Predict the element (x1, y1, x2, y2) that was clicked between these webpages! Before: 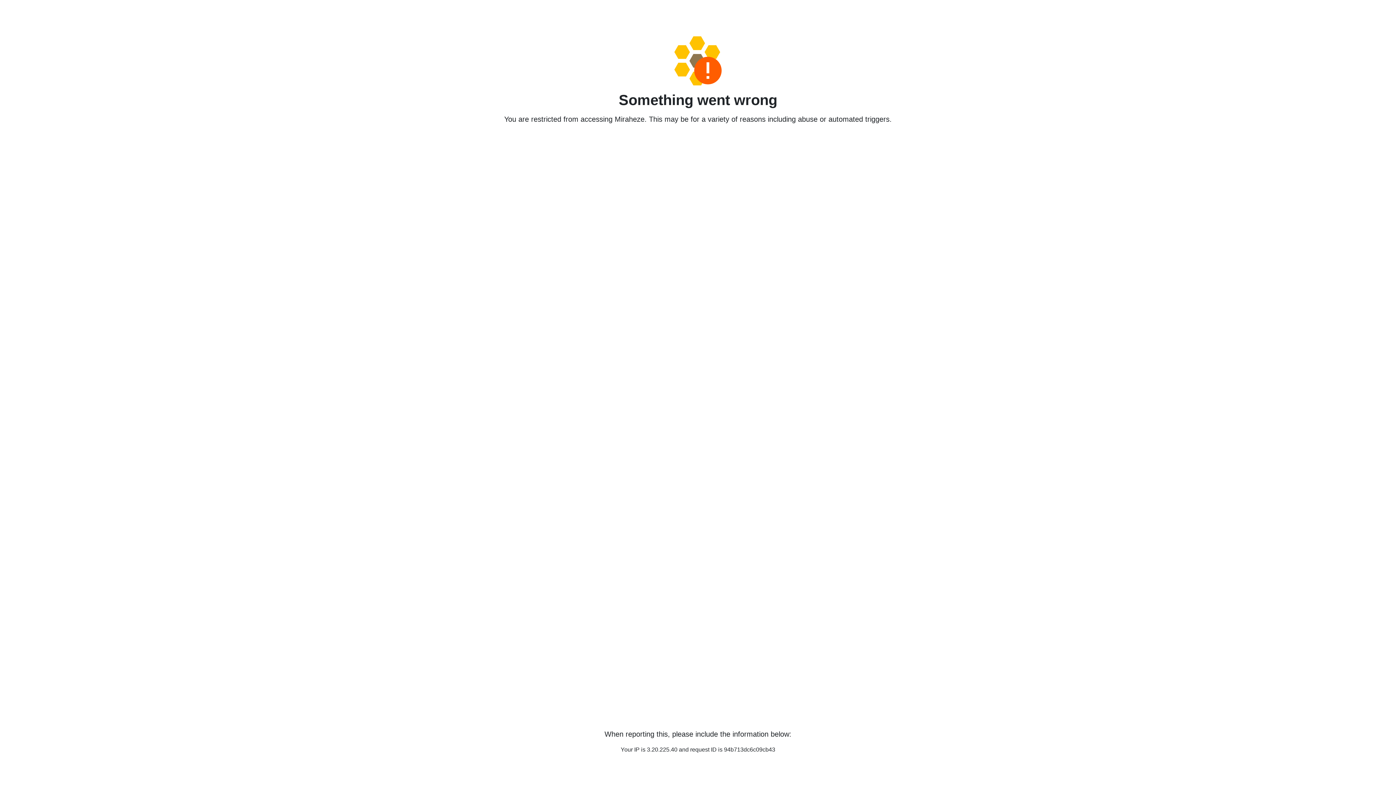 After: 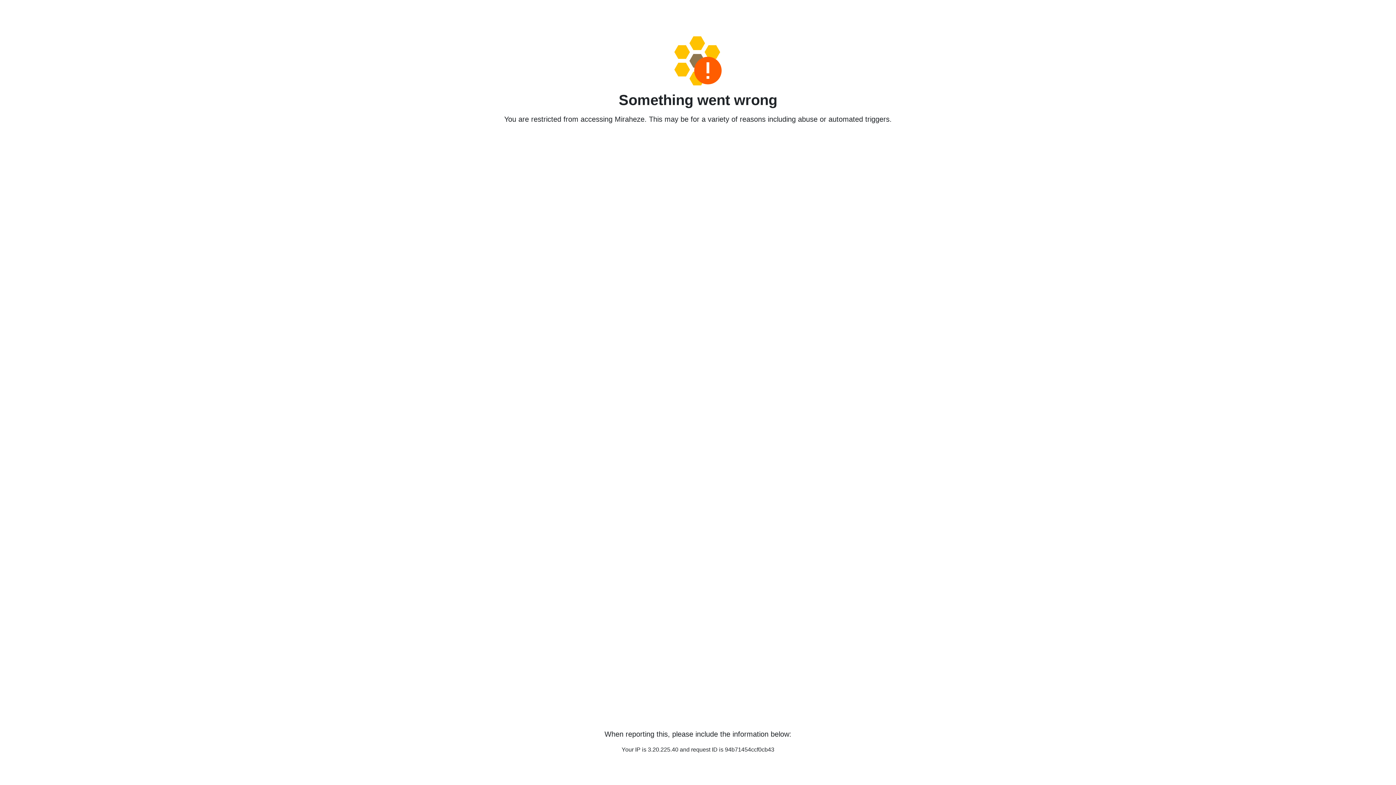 Action: bbox: (458, 36, 938, 85)